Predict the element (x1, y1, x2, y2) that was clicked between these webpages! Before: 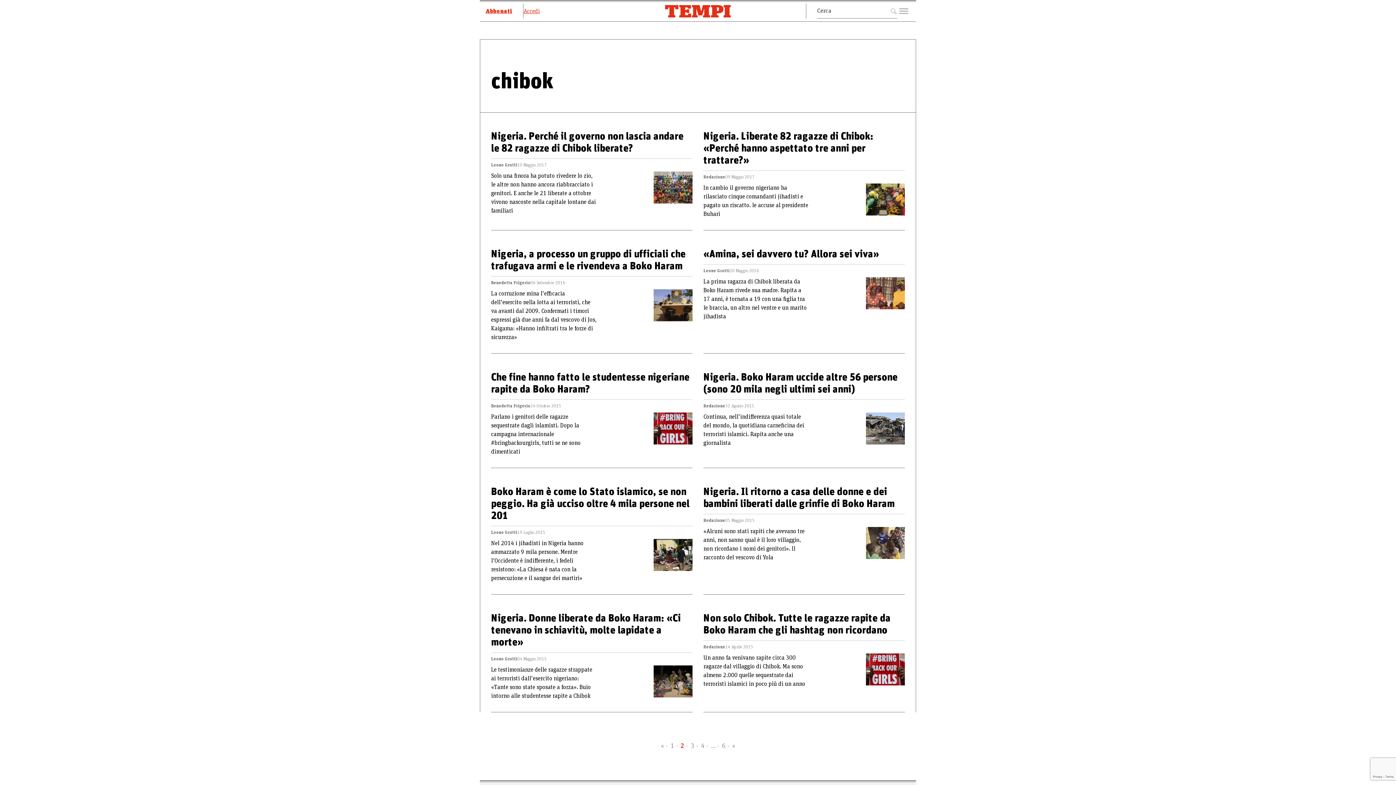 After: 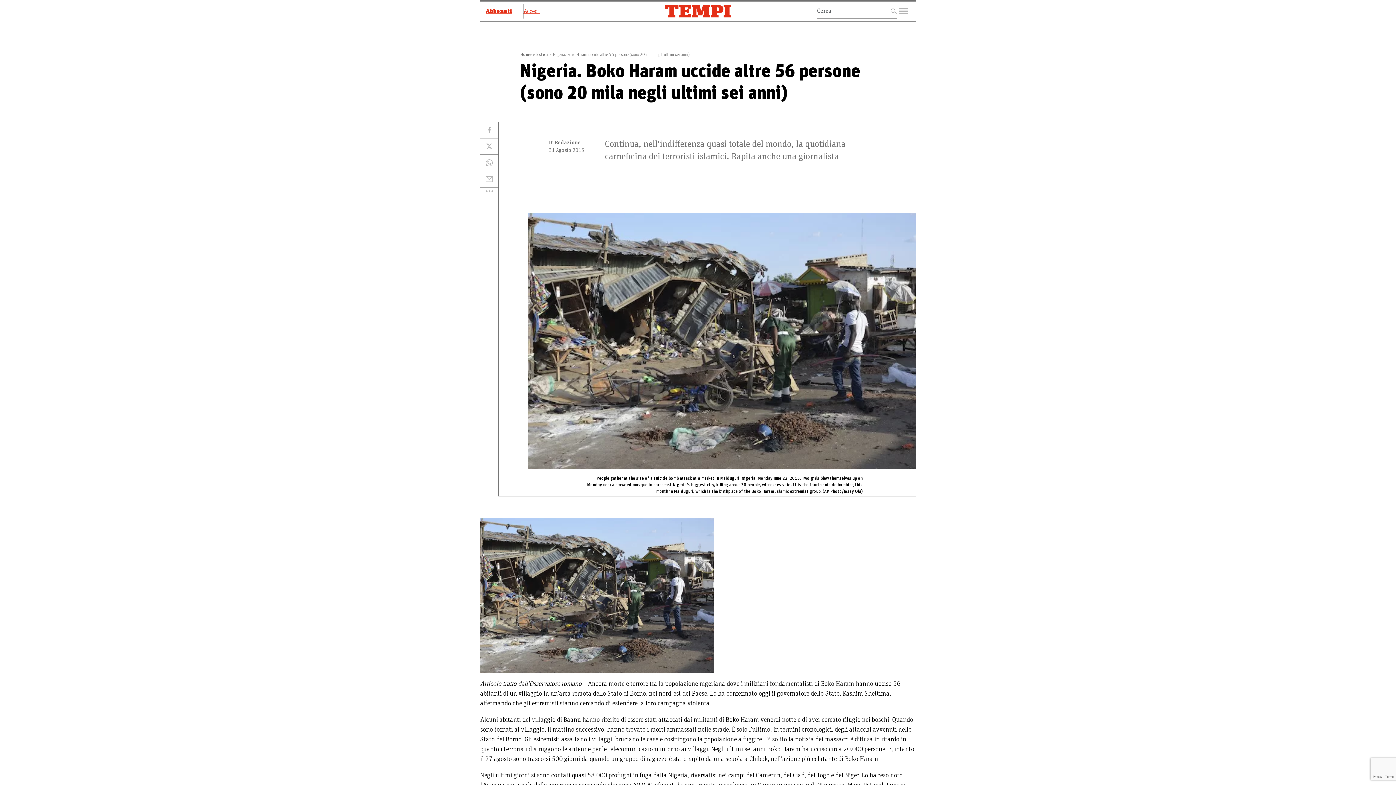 Action: bbox: (866, 412, 905, 453)